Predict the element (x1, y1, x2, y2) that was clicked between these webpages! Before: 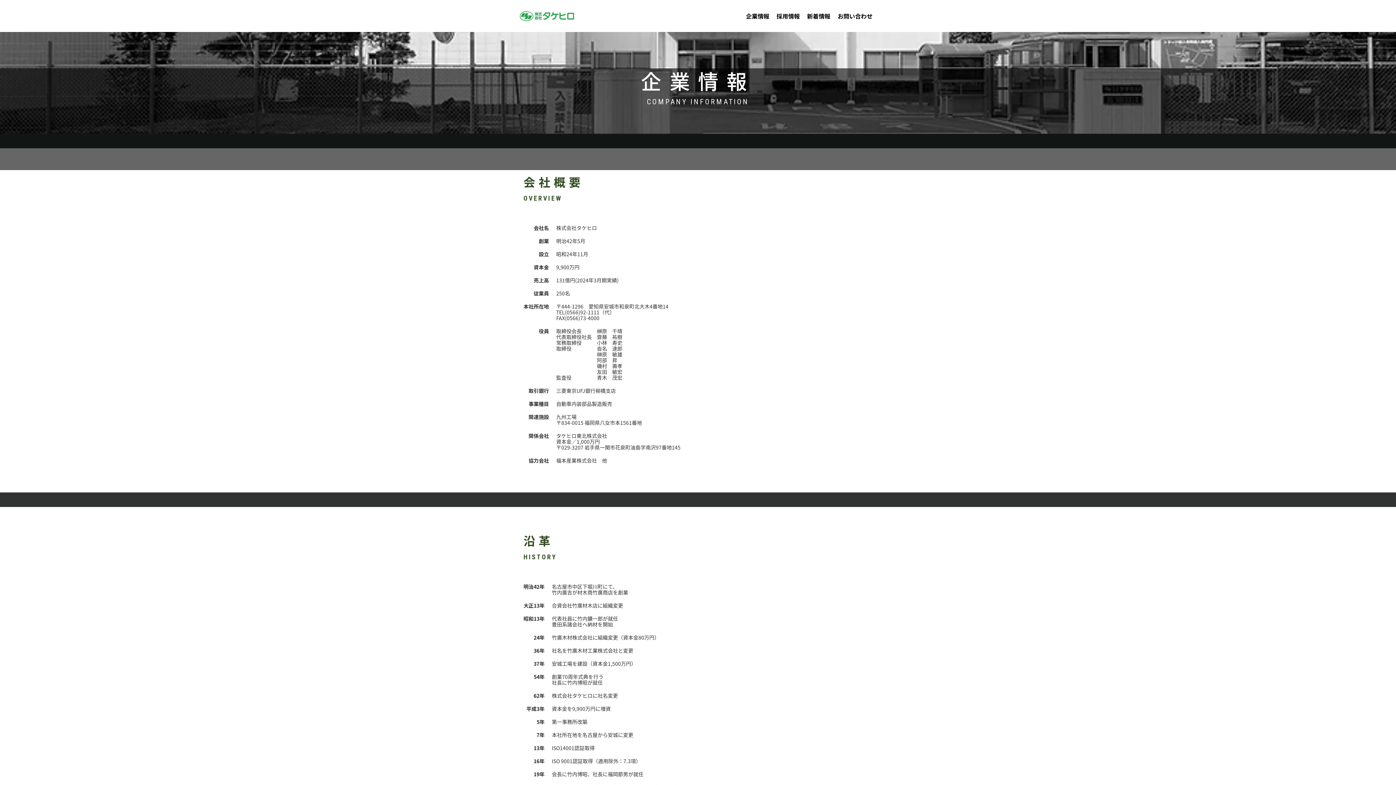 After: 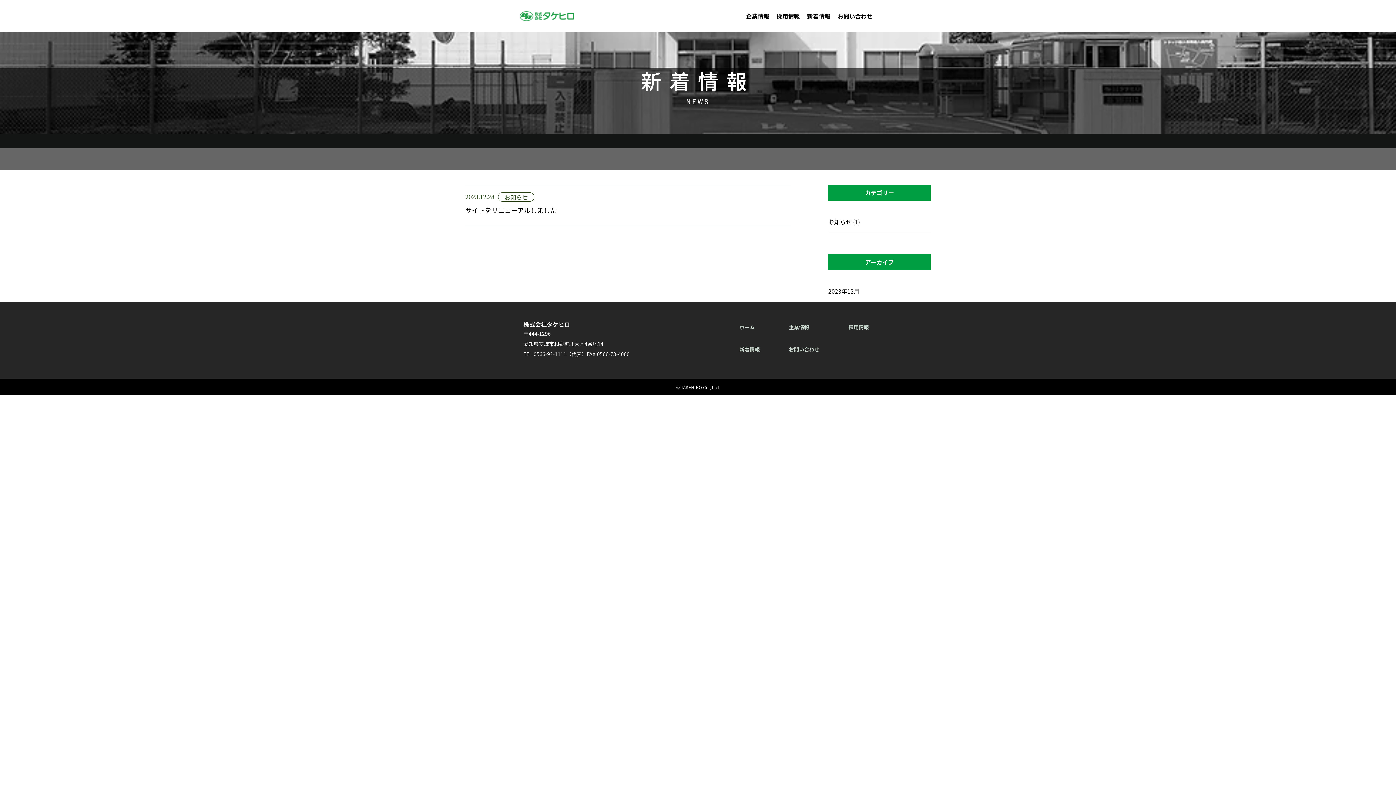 Action: bbox: (807, 11, 830, 20) label: 新着情報